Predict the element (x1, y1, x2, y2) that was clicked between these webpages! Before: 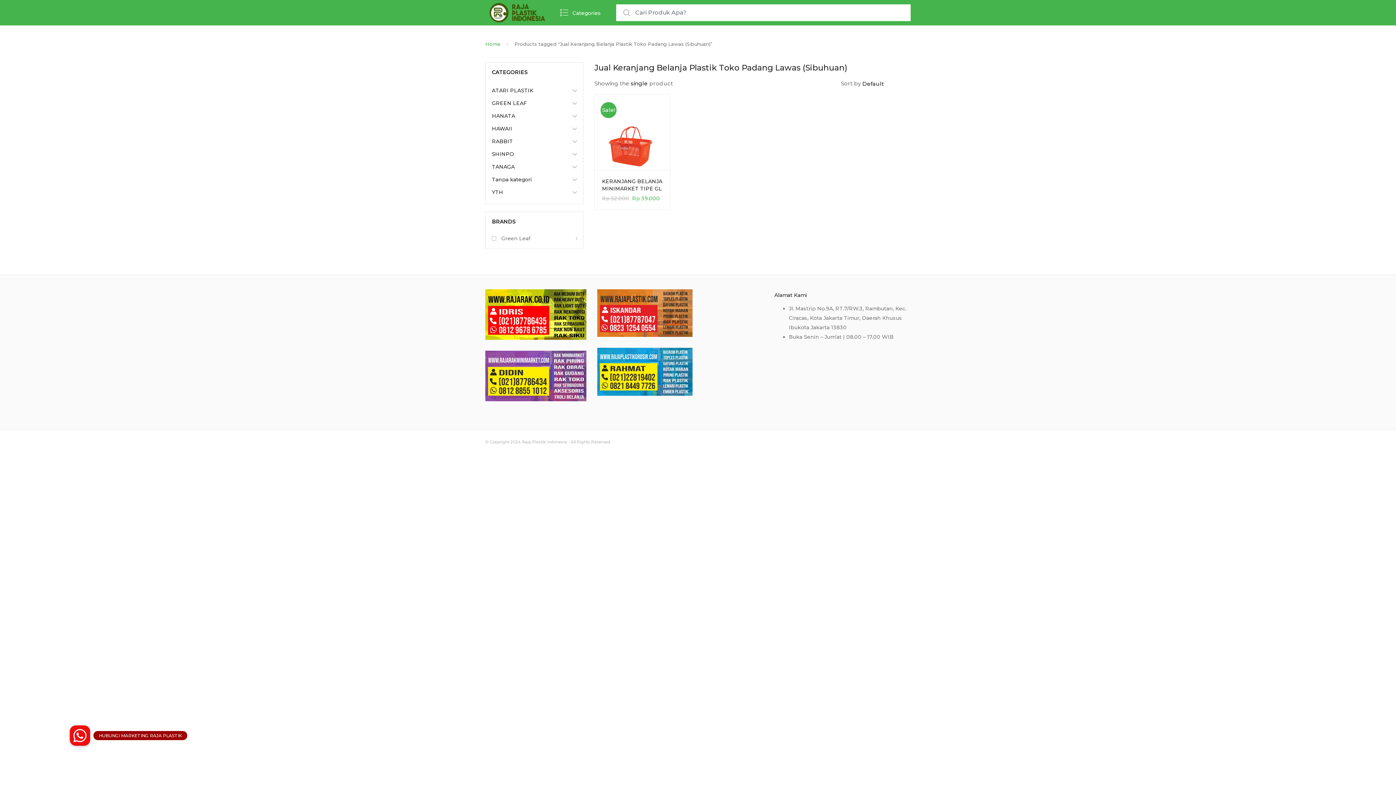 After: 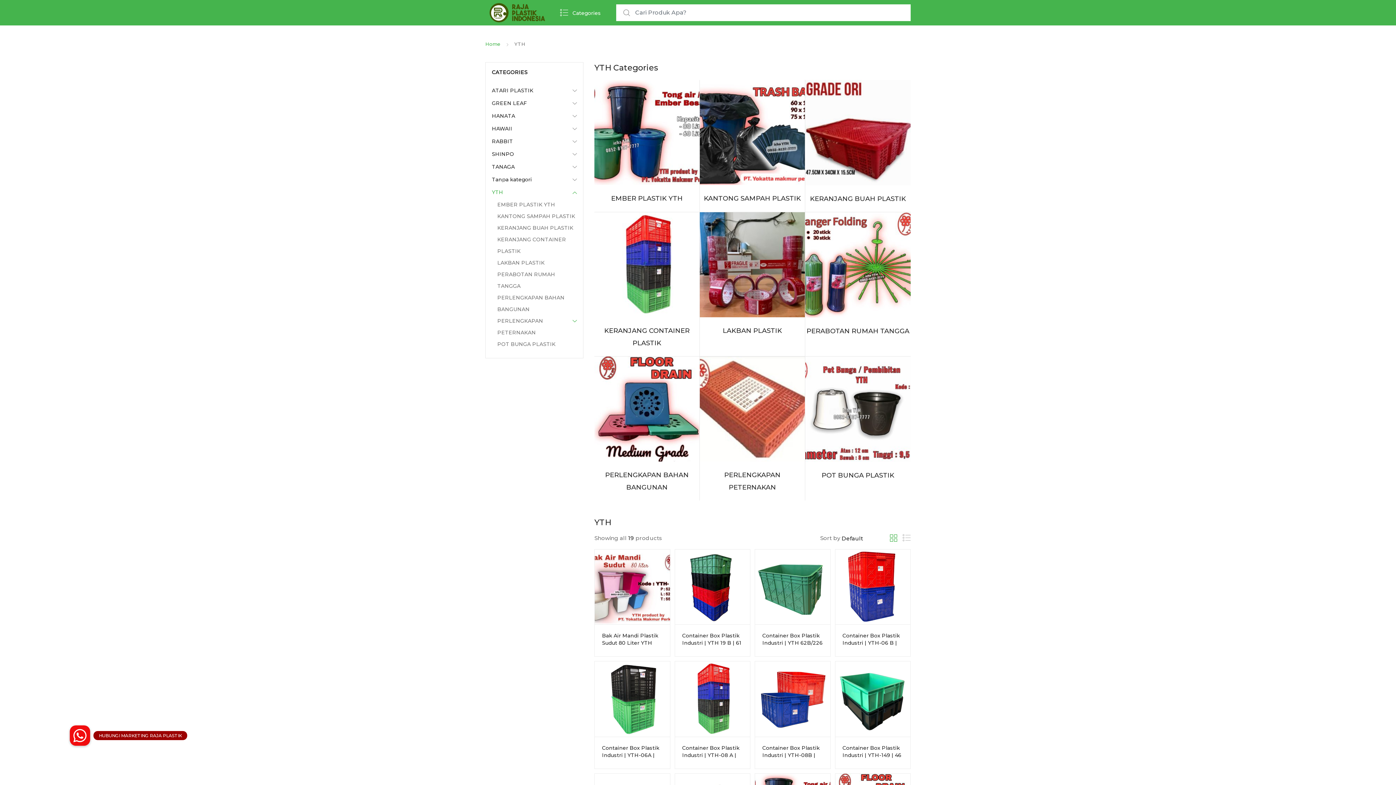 Action: bbox: (492, 186, 572, 198) label: YTH